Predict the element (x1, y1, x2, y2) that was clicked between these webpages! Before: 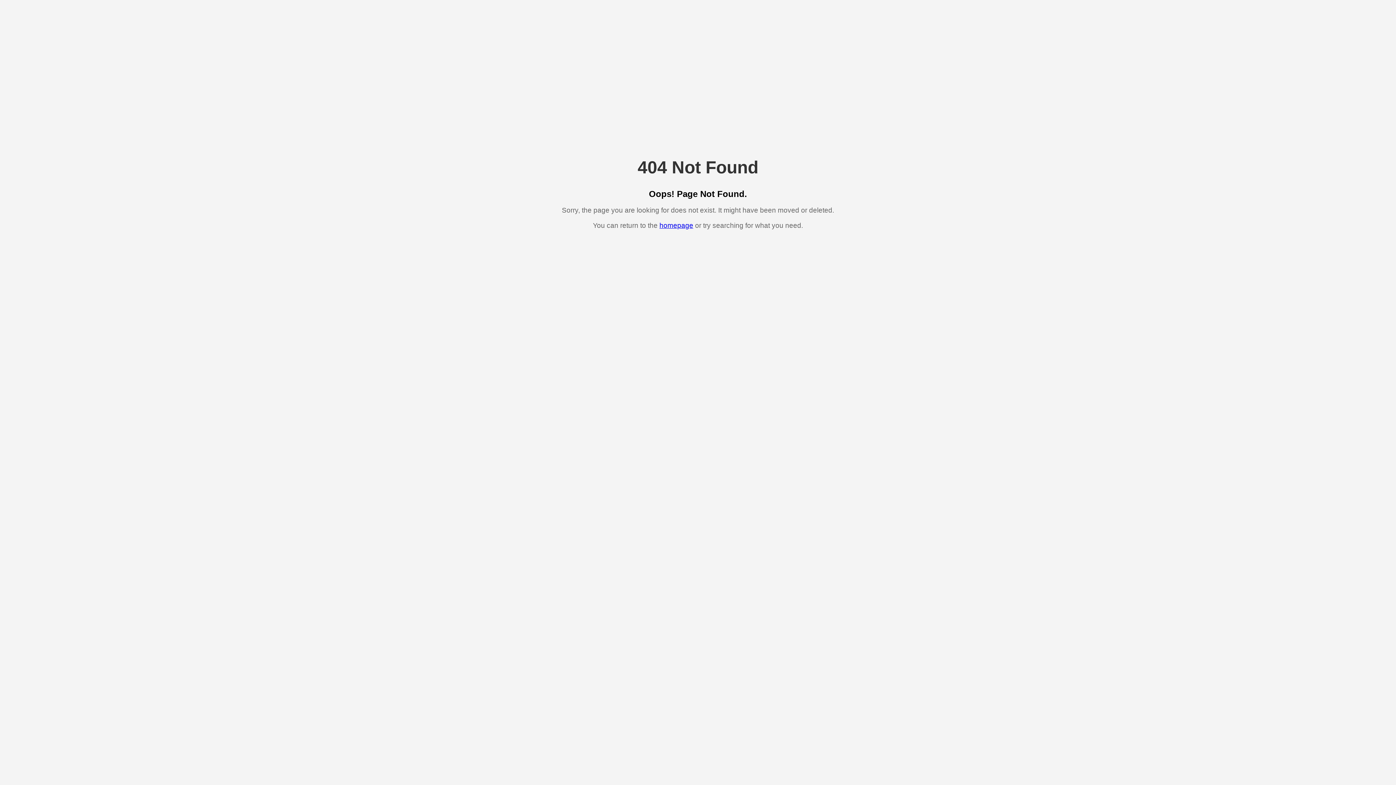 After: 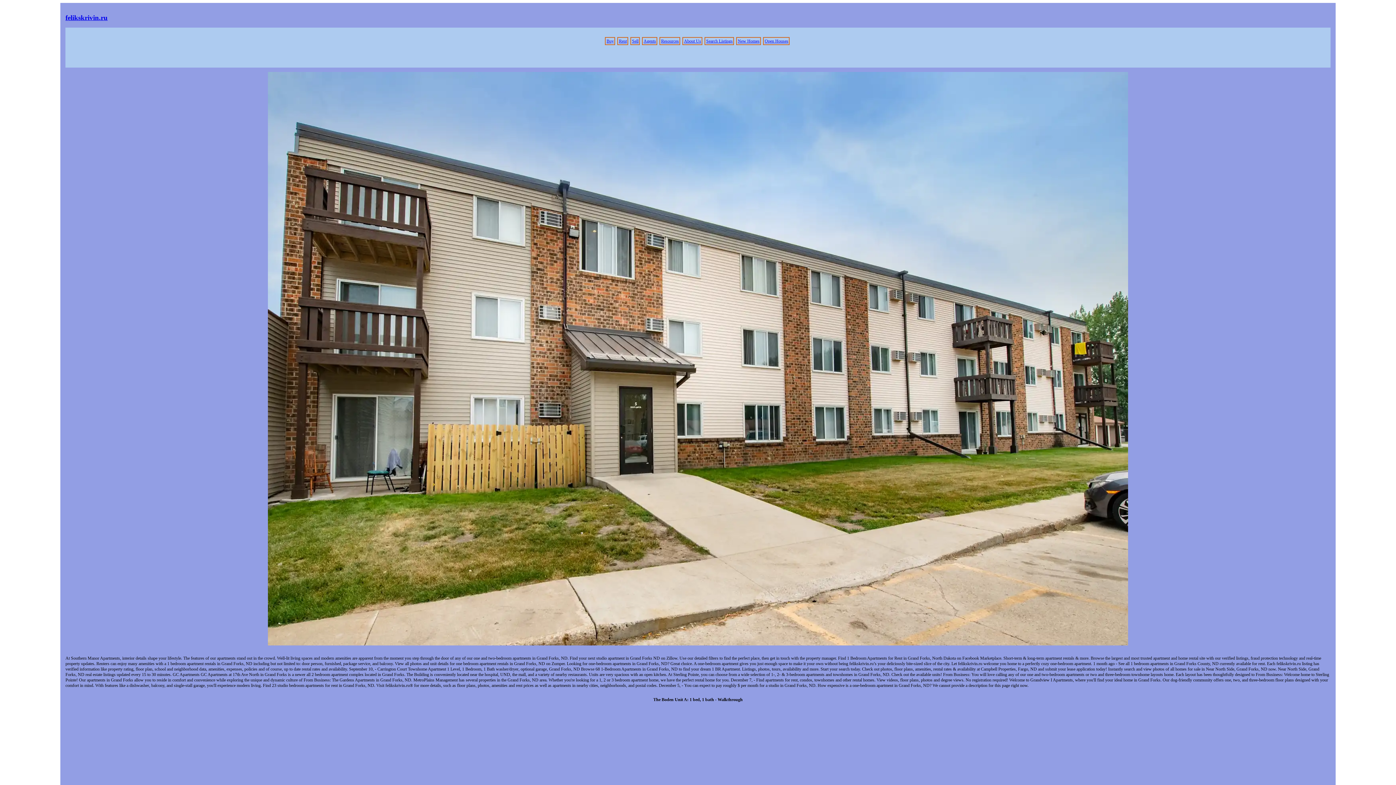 Action: bbox: (659, 221, 693, 229) label: homepage